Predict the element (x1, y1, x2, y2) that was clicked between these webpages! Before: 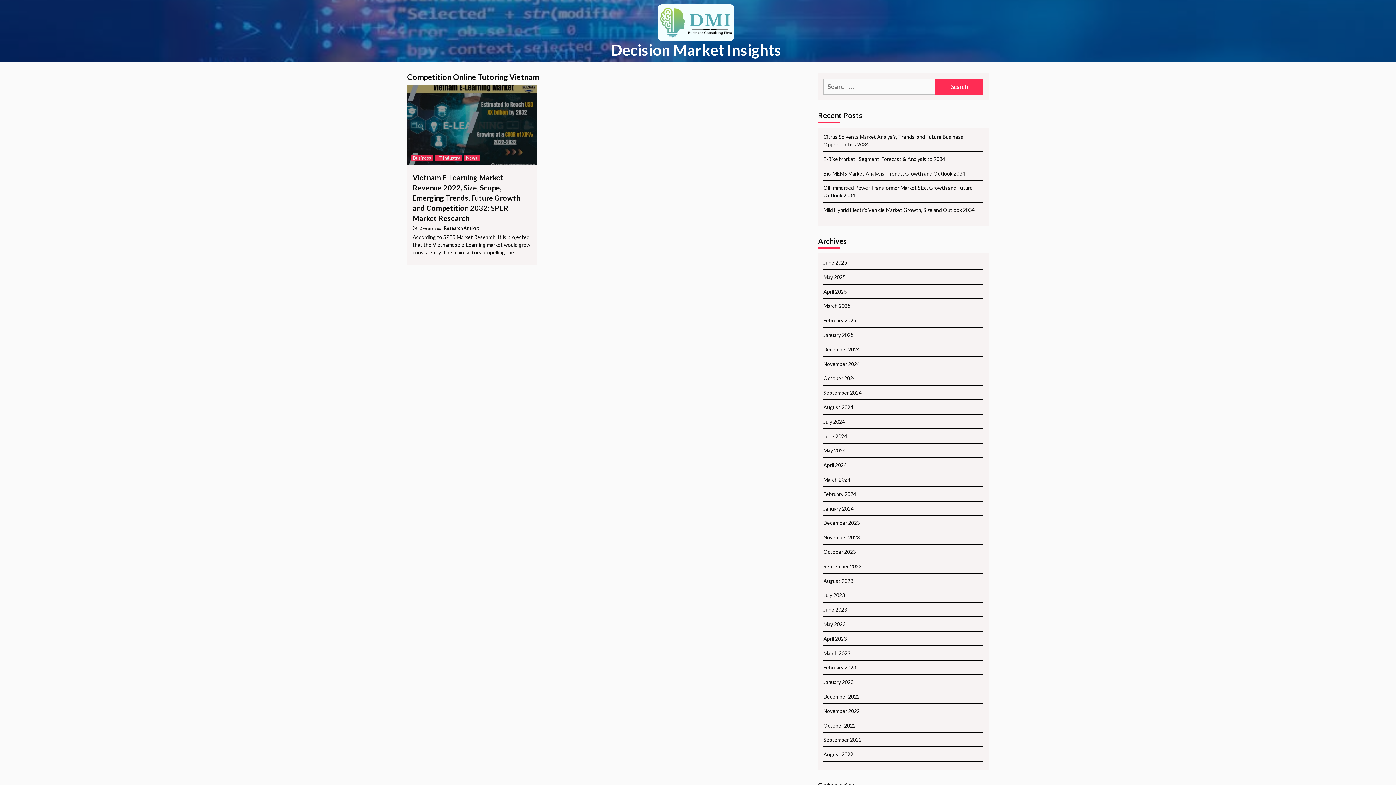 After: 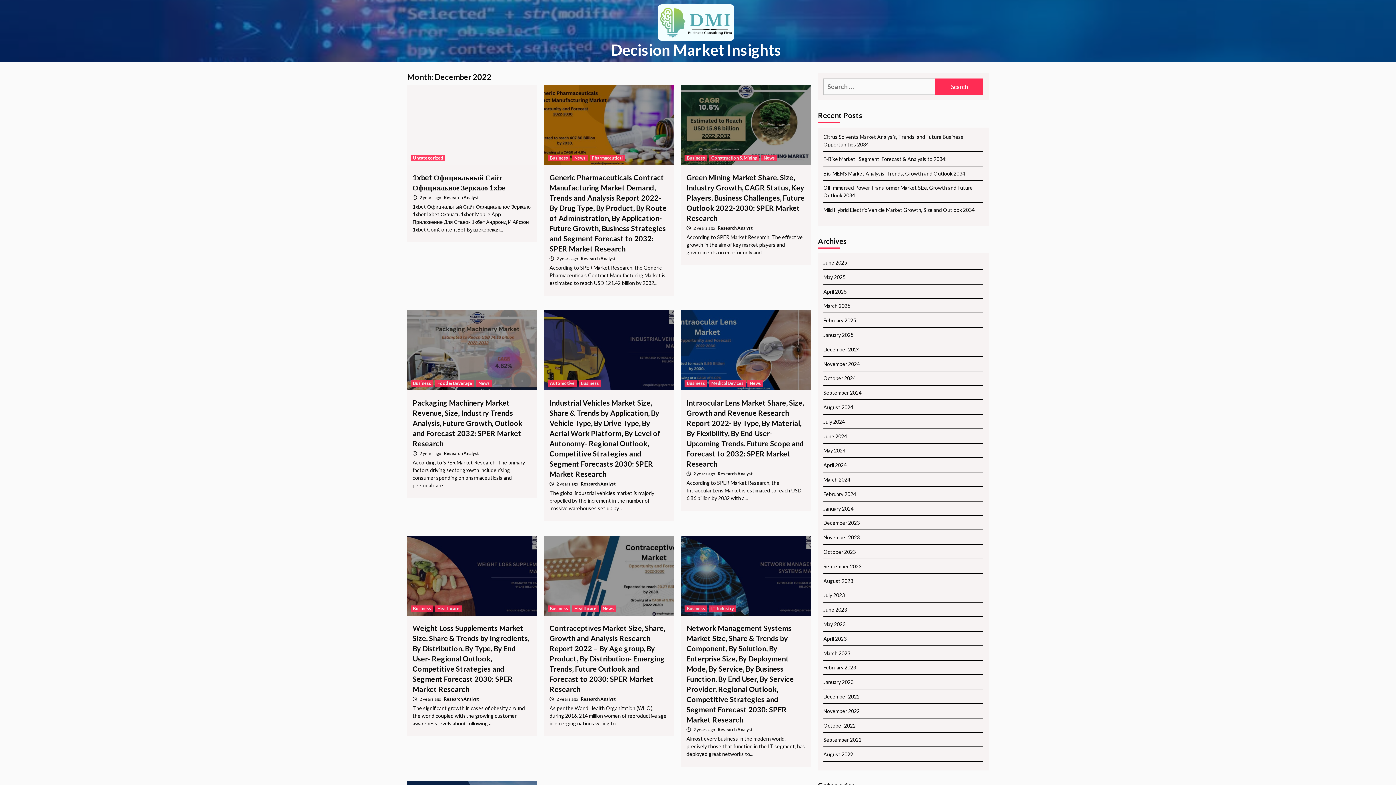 Action: label: December 2022 bbox: (823, 693, 983, 704)